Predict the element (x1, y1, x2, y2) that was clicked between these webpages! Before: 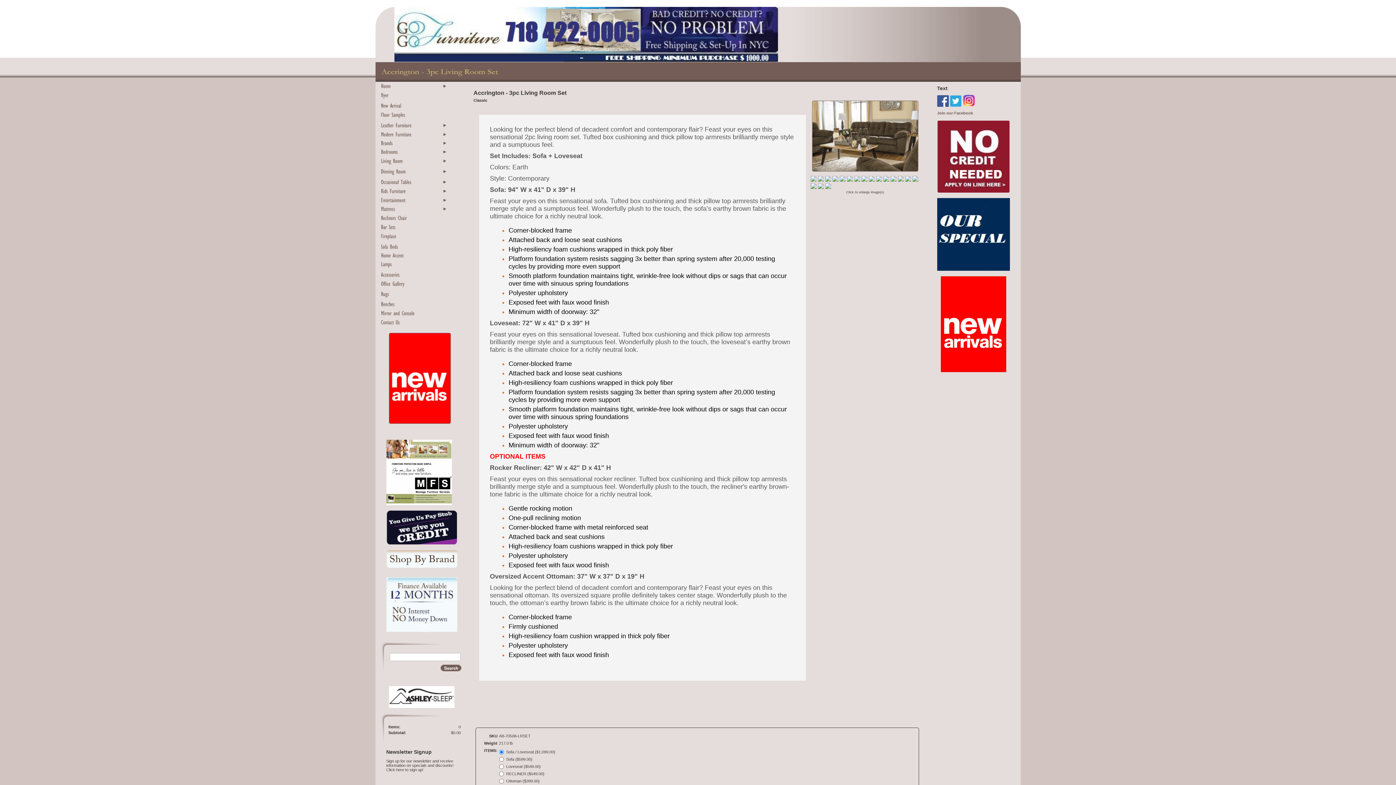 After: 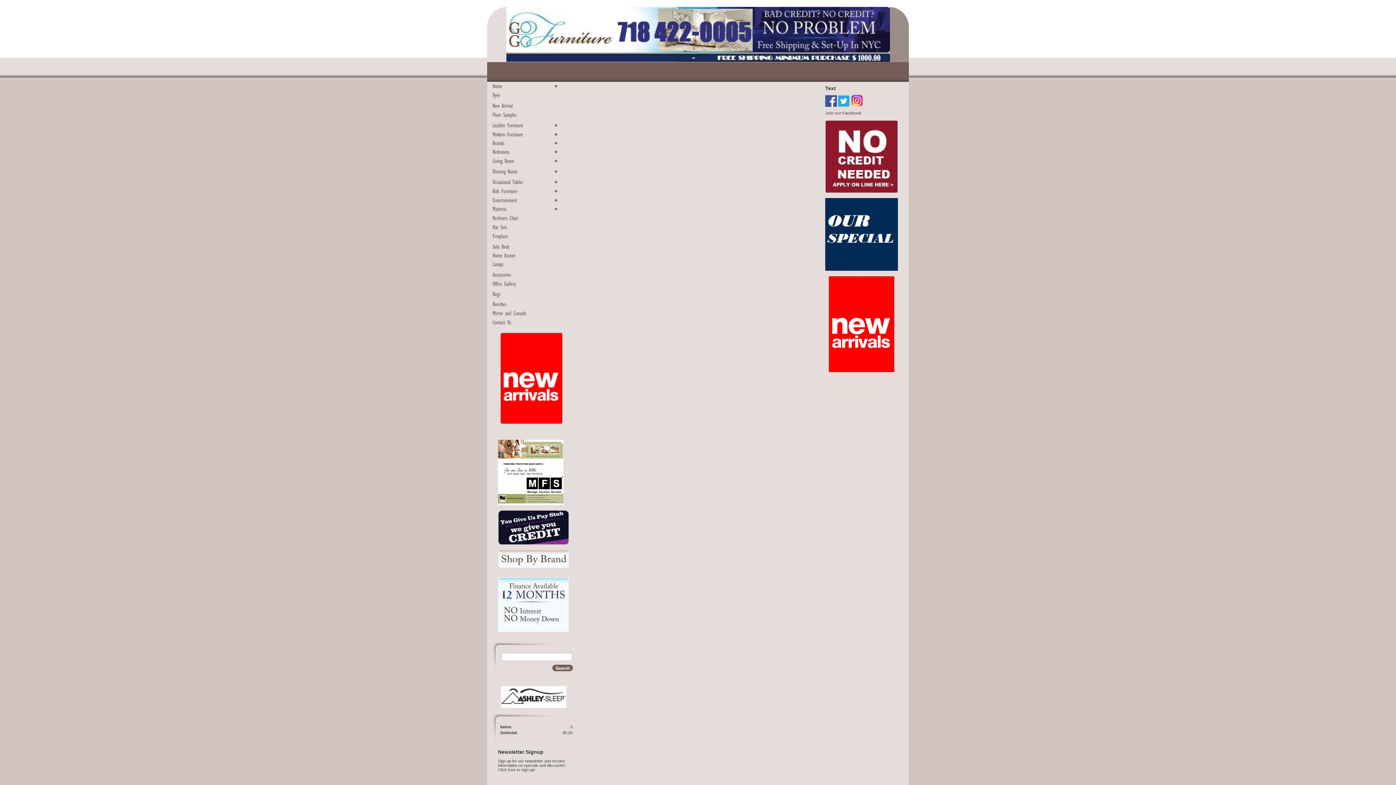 Action: bbox: (937, 188, 1009, 192)